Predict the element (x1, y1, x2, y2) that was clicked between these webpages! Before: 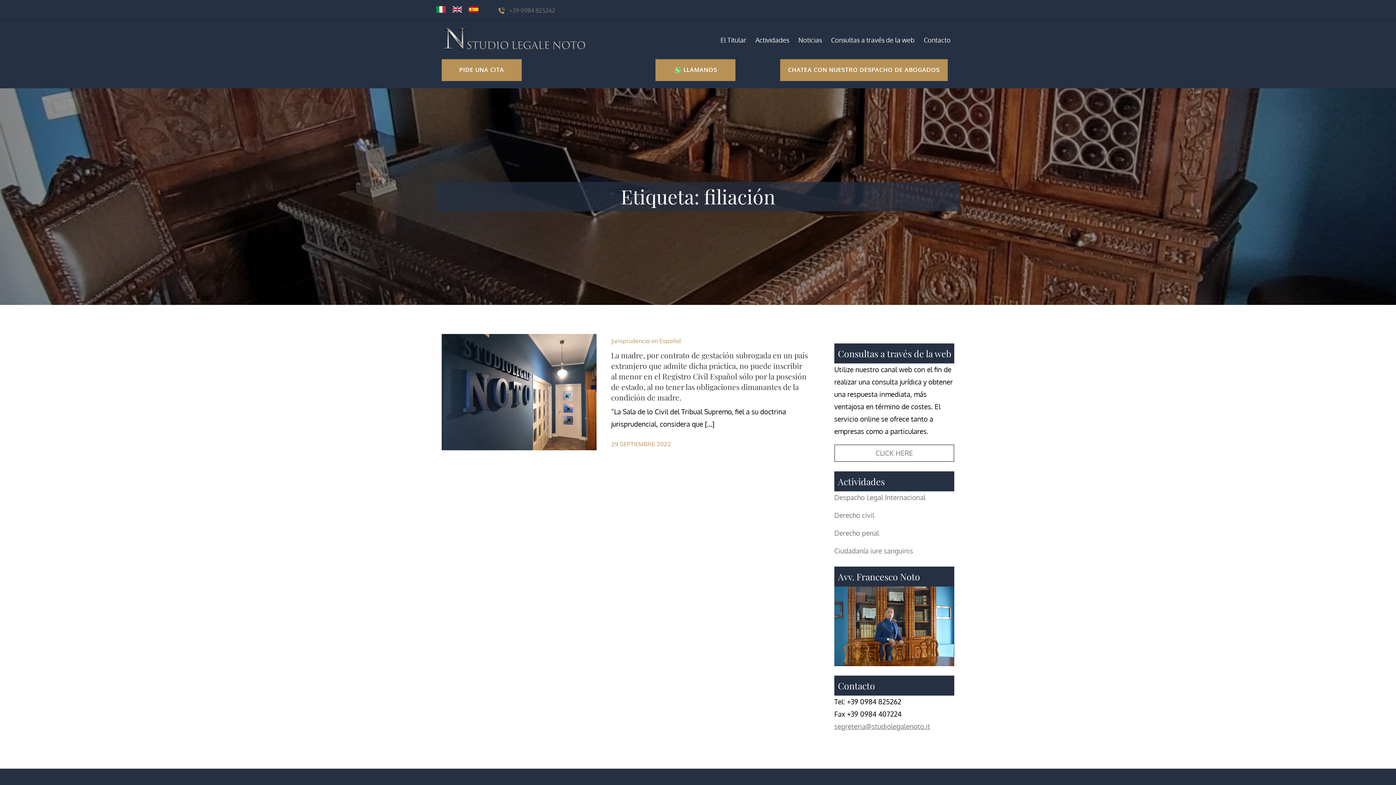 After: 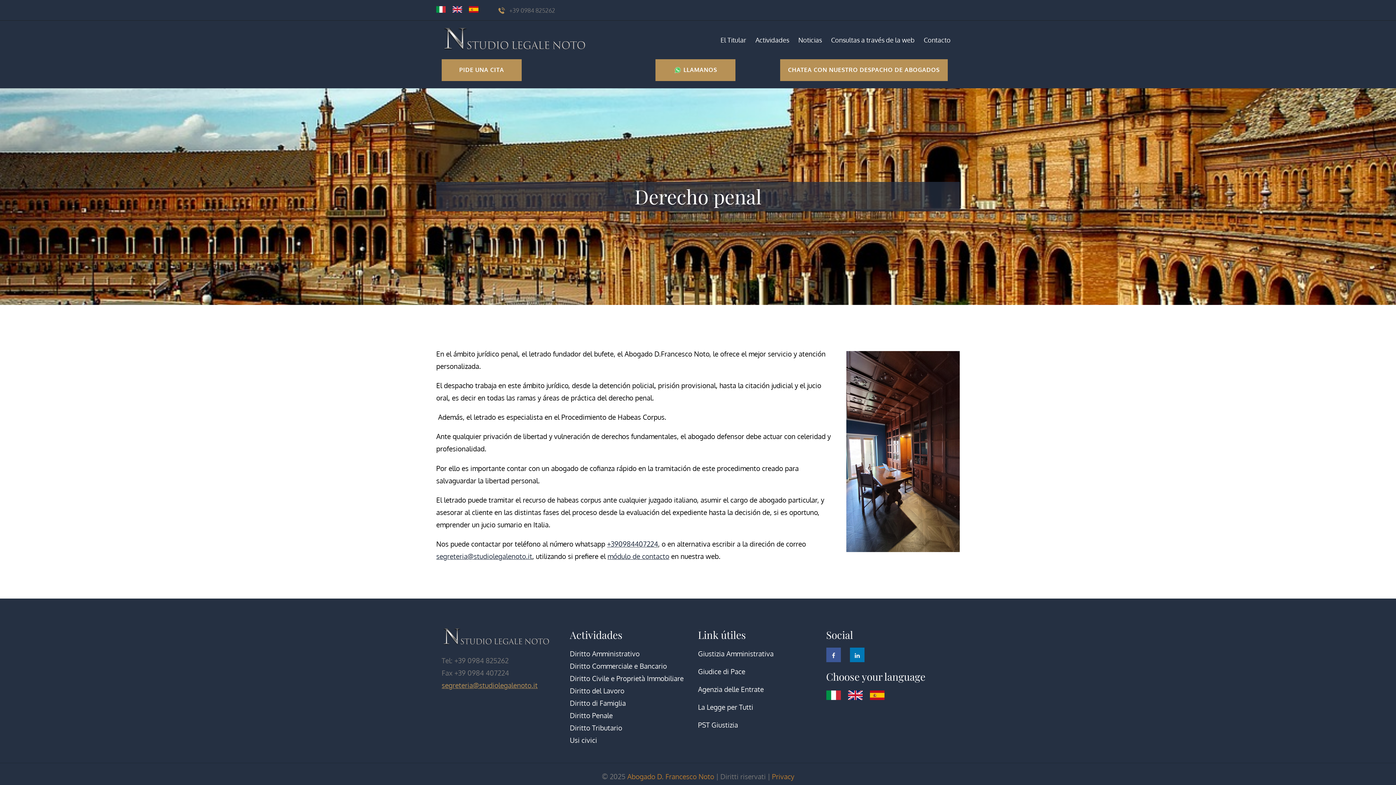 Action: bbox: (834, 528, 879, 537) label: Derecho penal